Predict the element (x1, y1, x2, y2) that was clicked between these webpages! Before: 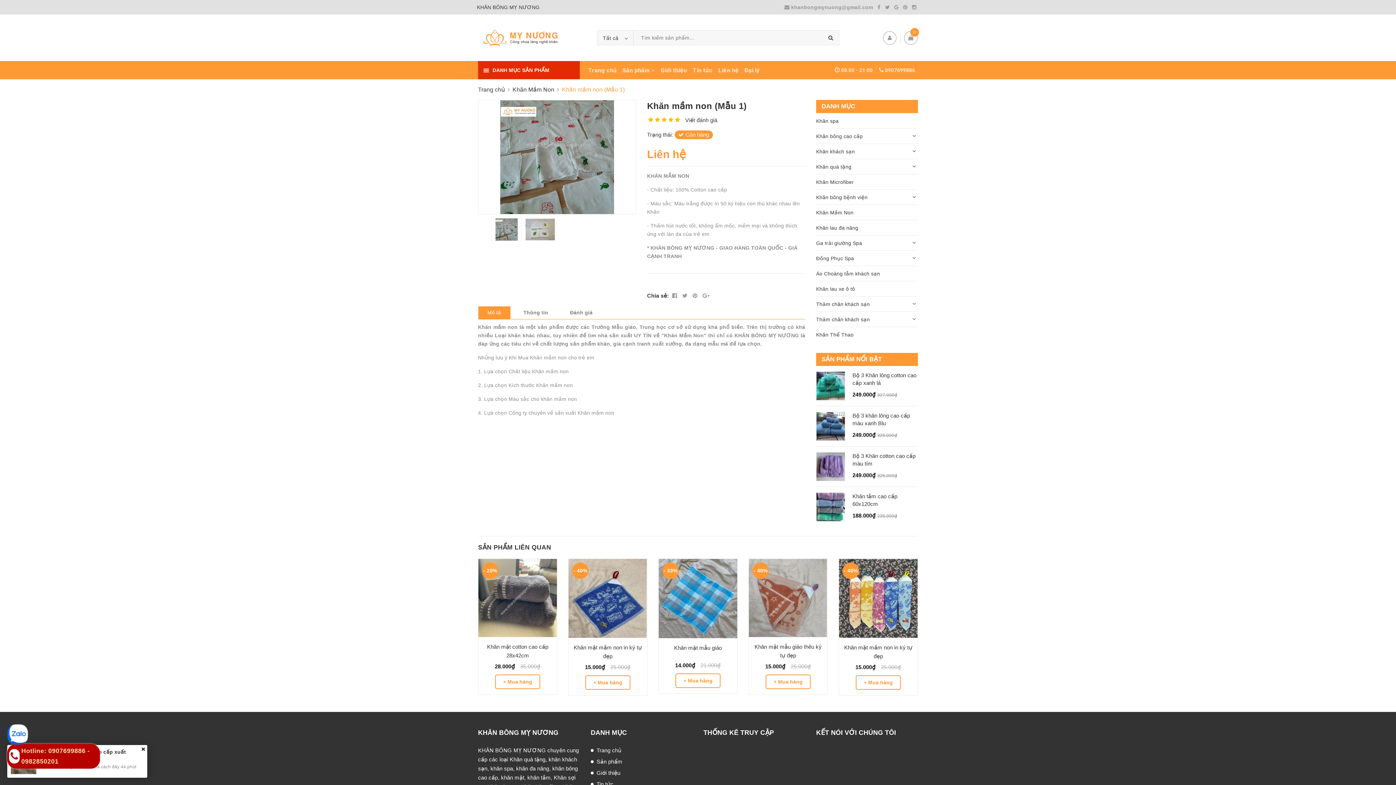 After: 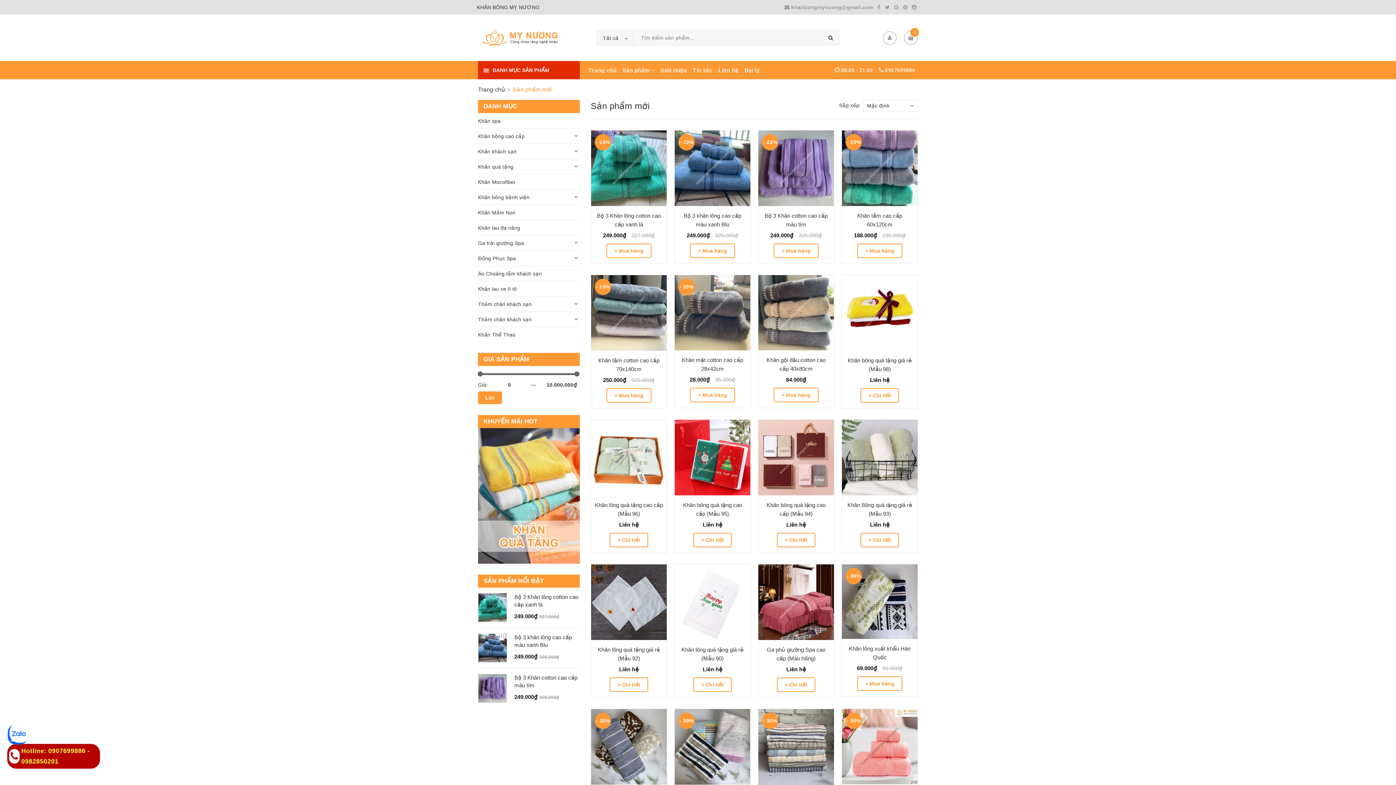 Action: label: SẢN PHẨM NỔI BẬT bbox: (821, 356, 882, 362)